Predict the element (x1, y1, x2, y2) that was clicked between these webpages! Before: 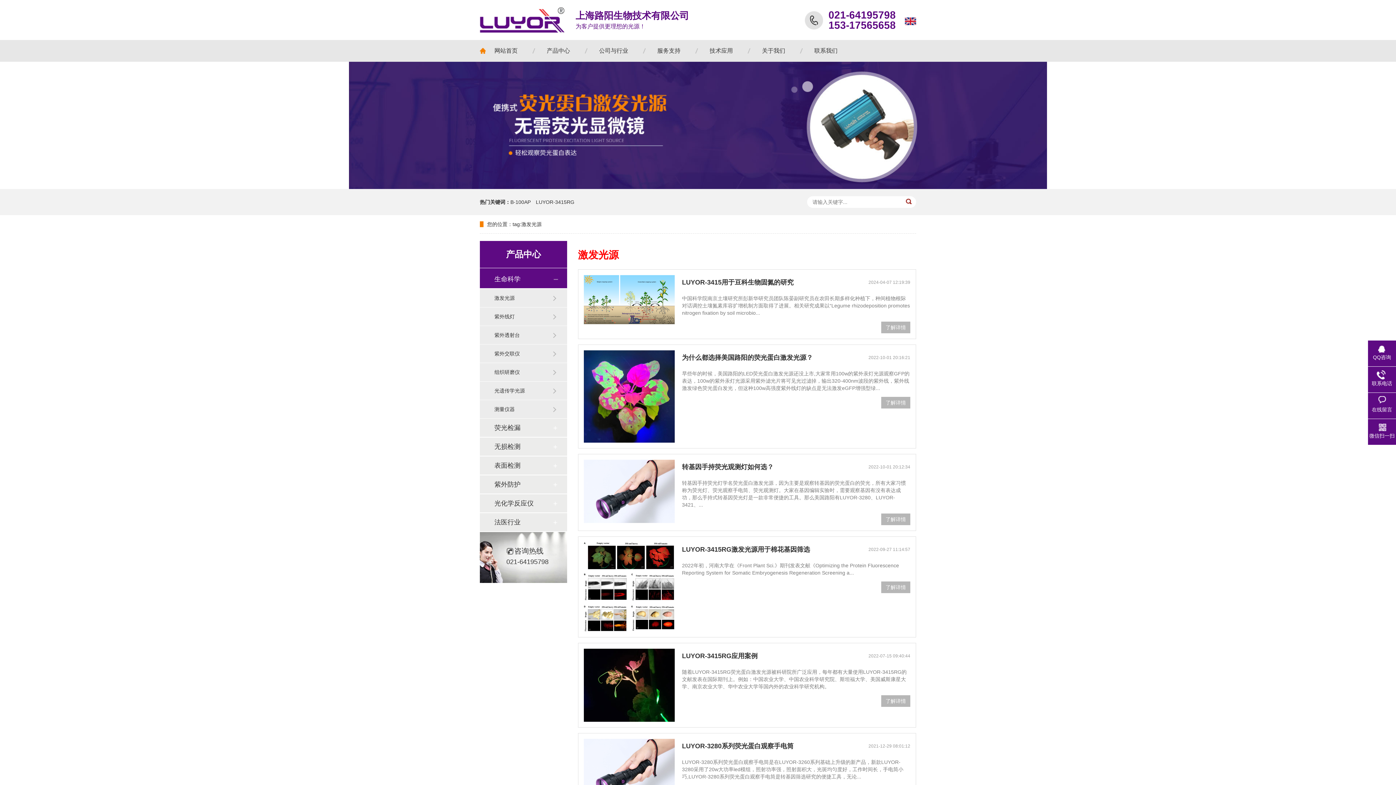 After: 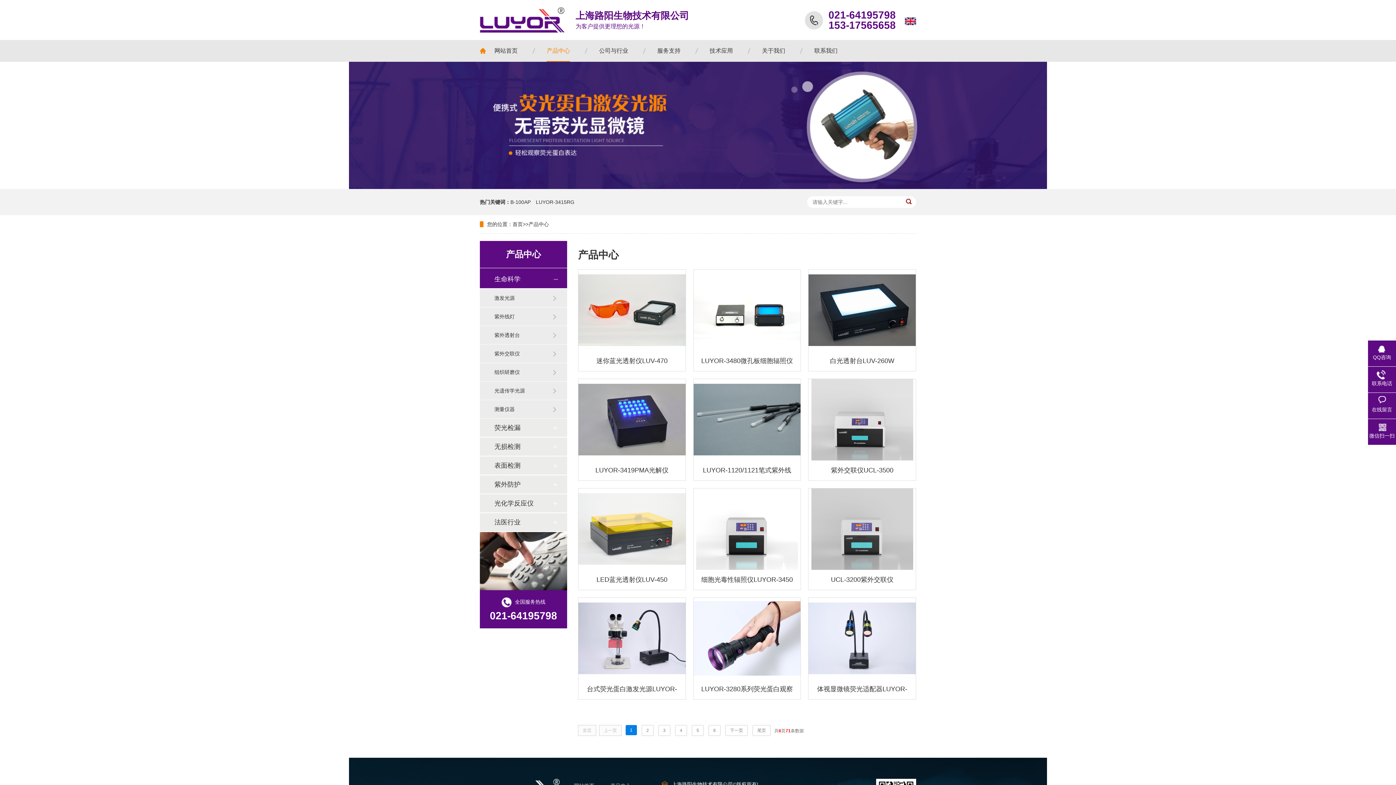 Action: label: 产品中心 bbox: (546, 40, 570, 61)